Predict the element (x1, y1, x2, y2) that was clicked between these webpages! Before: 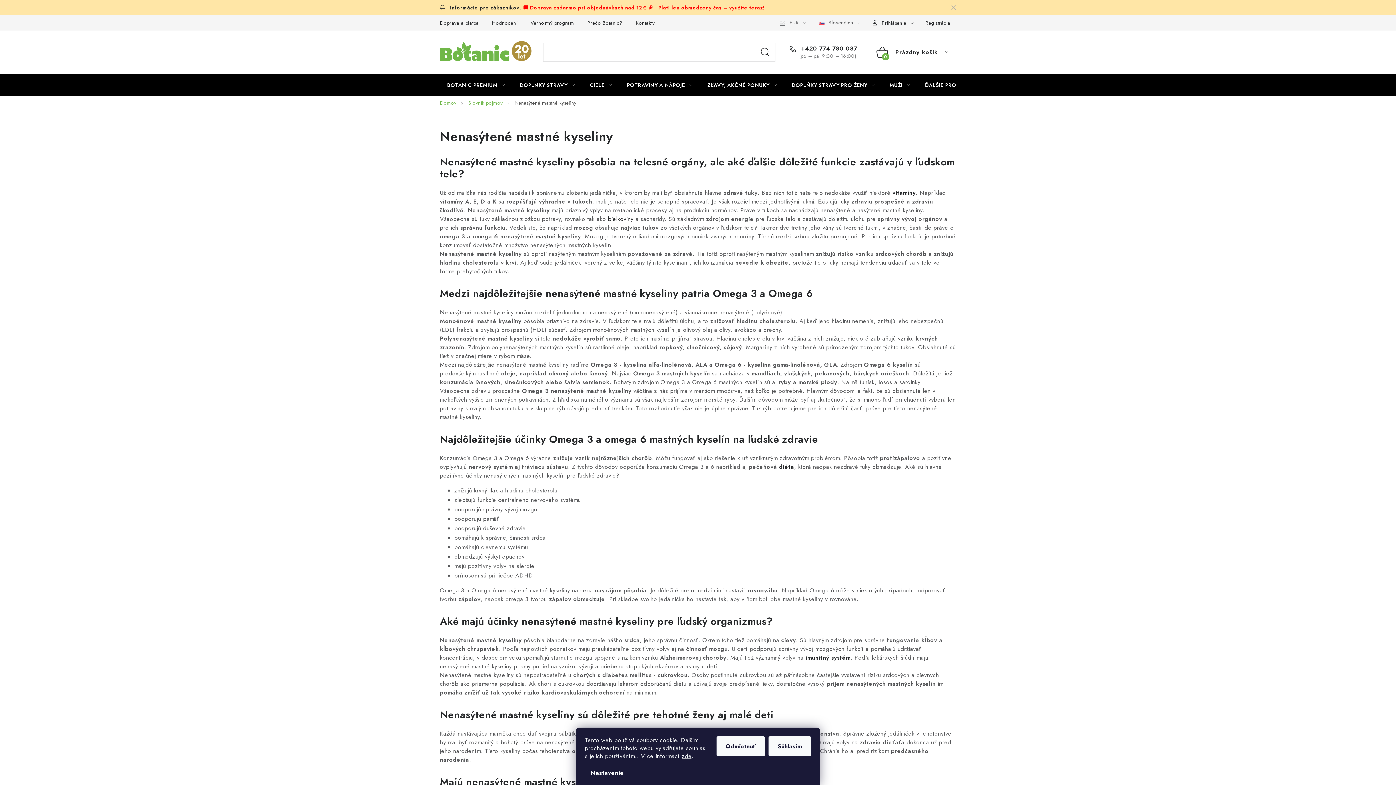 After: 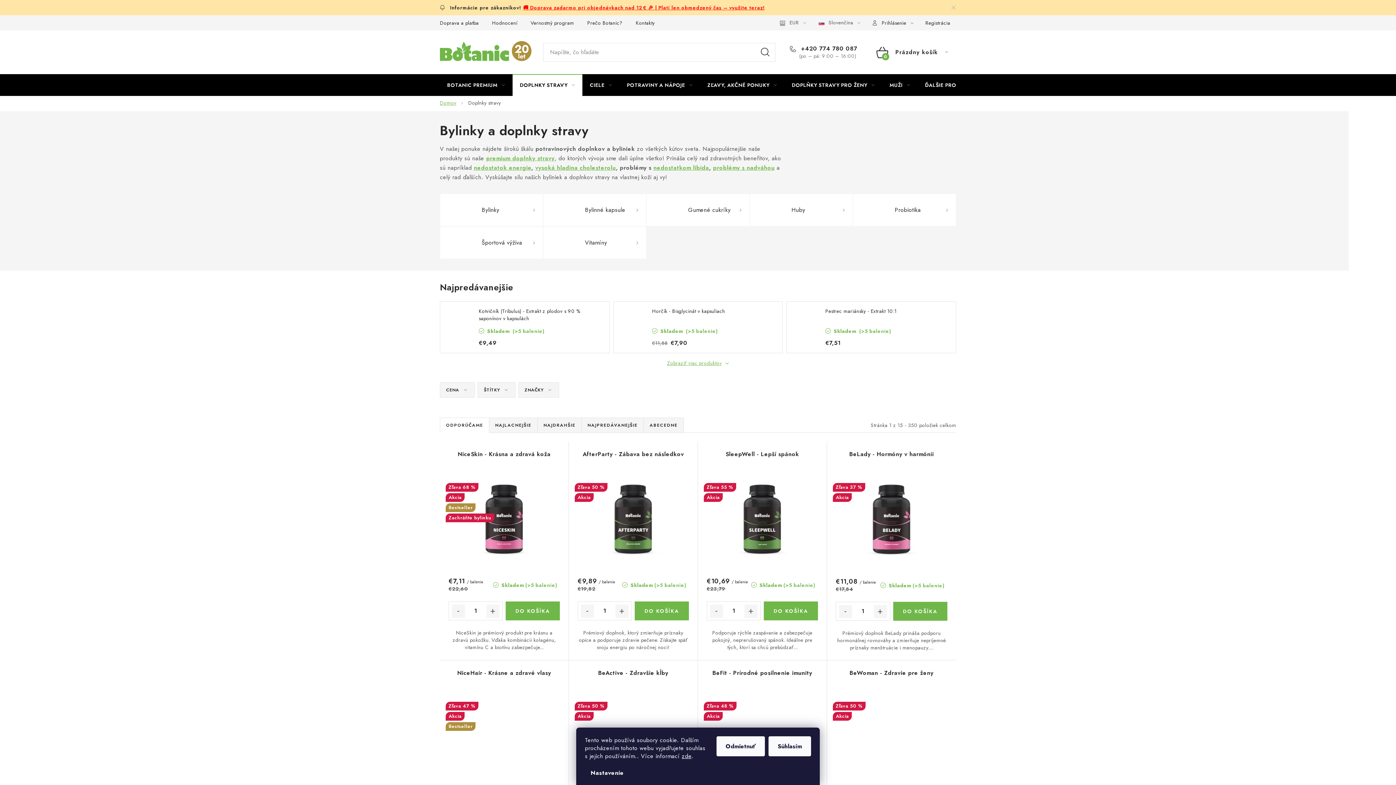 Action: label: DOPLNKY STRAVY bbox: (512, 74, 582, 96)